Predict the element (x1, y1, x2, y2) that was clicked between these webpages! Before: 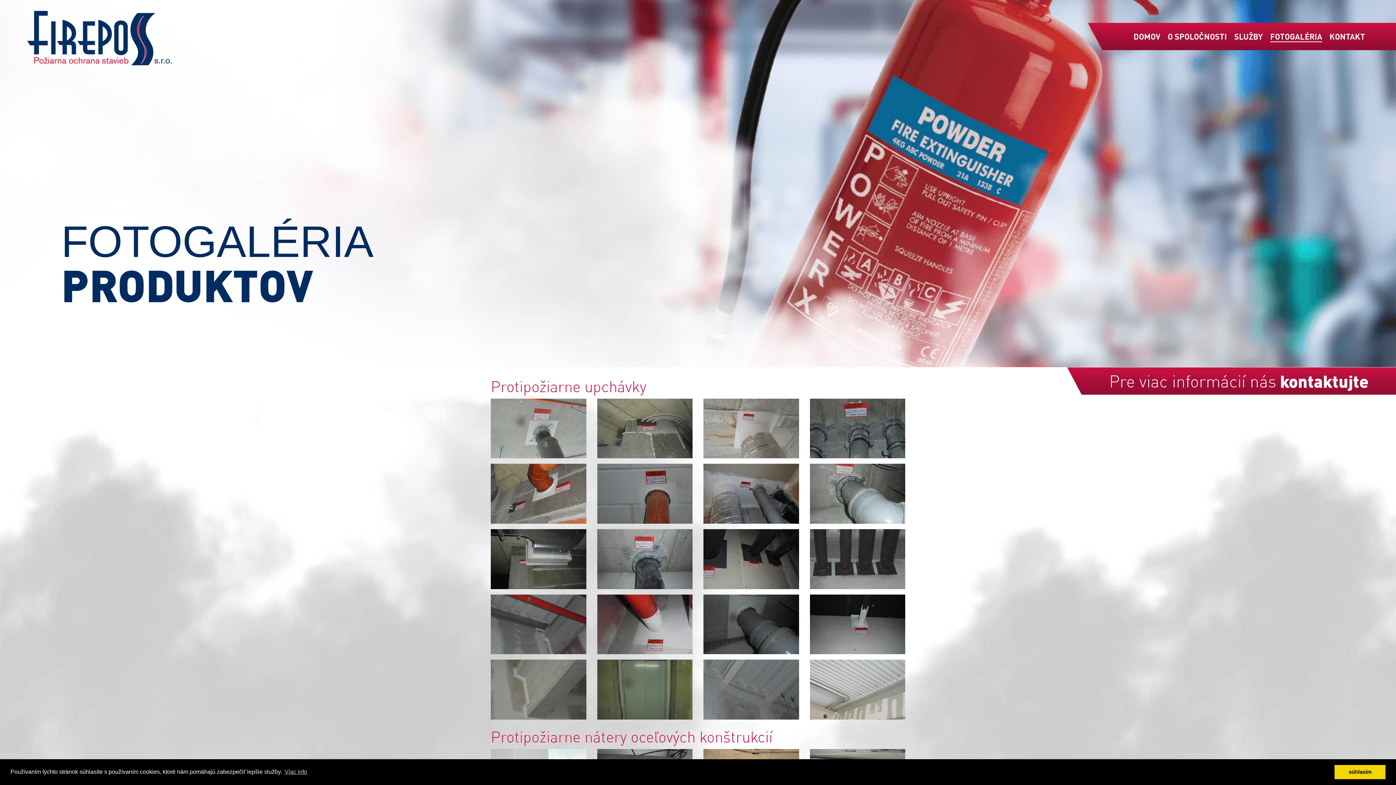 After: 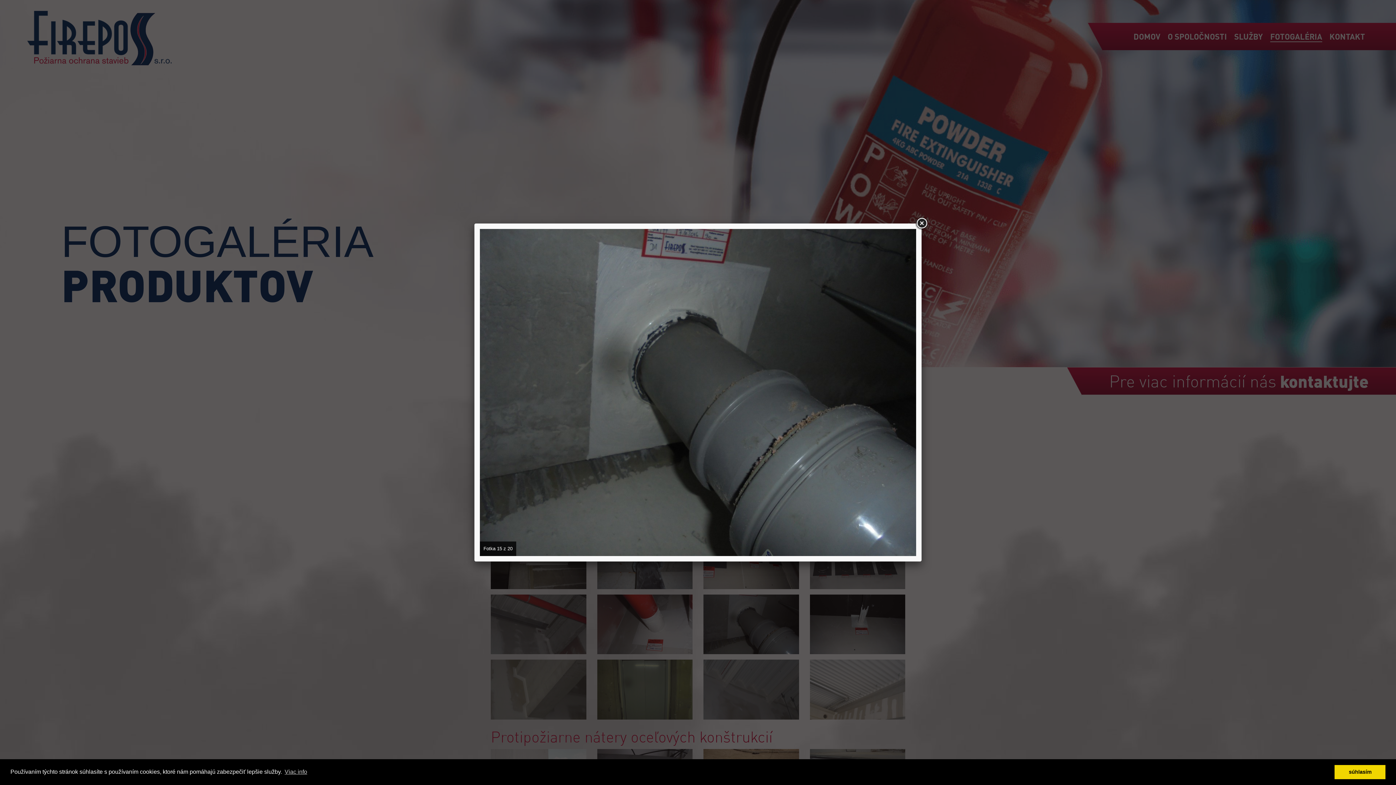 Action: bbox: (703, 594, 799, 660)